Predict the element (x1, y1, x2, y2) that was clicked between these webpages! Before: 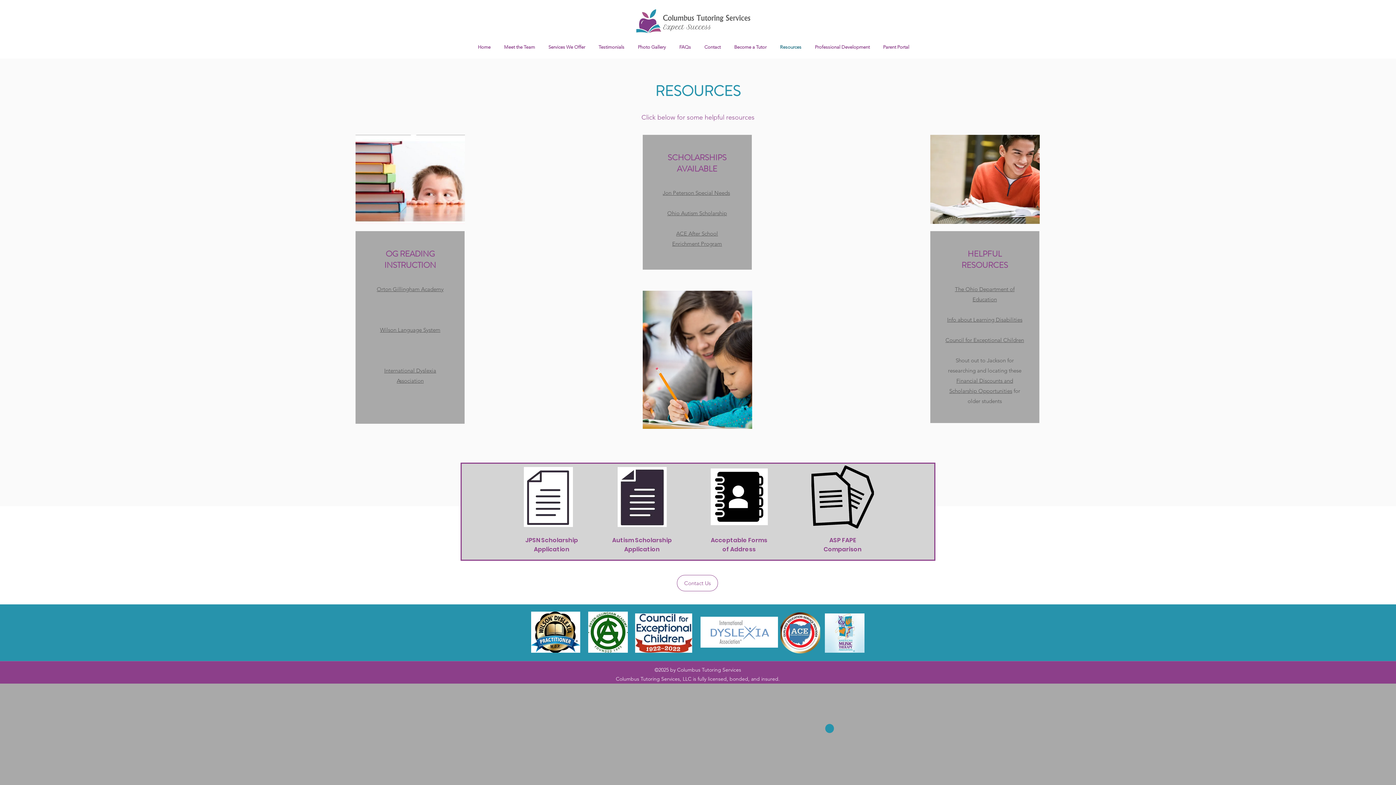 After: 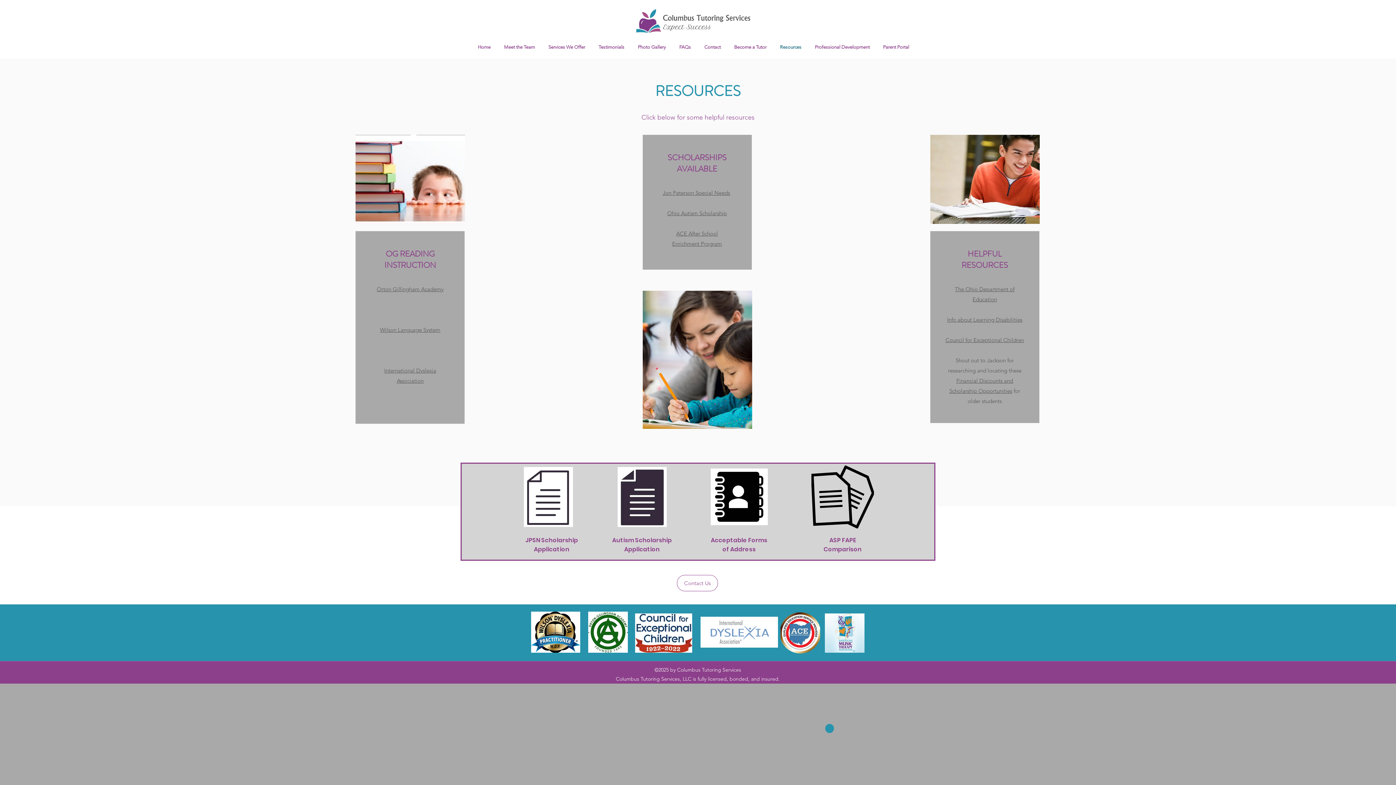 Action: bbox: (811, 465, 874, 528)